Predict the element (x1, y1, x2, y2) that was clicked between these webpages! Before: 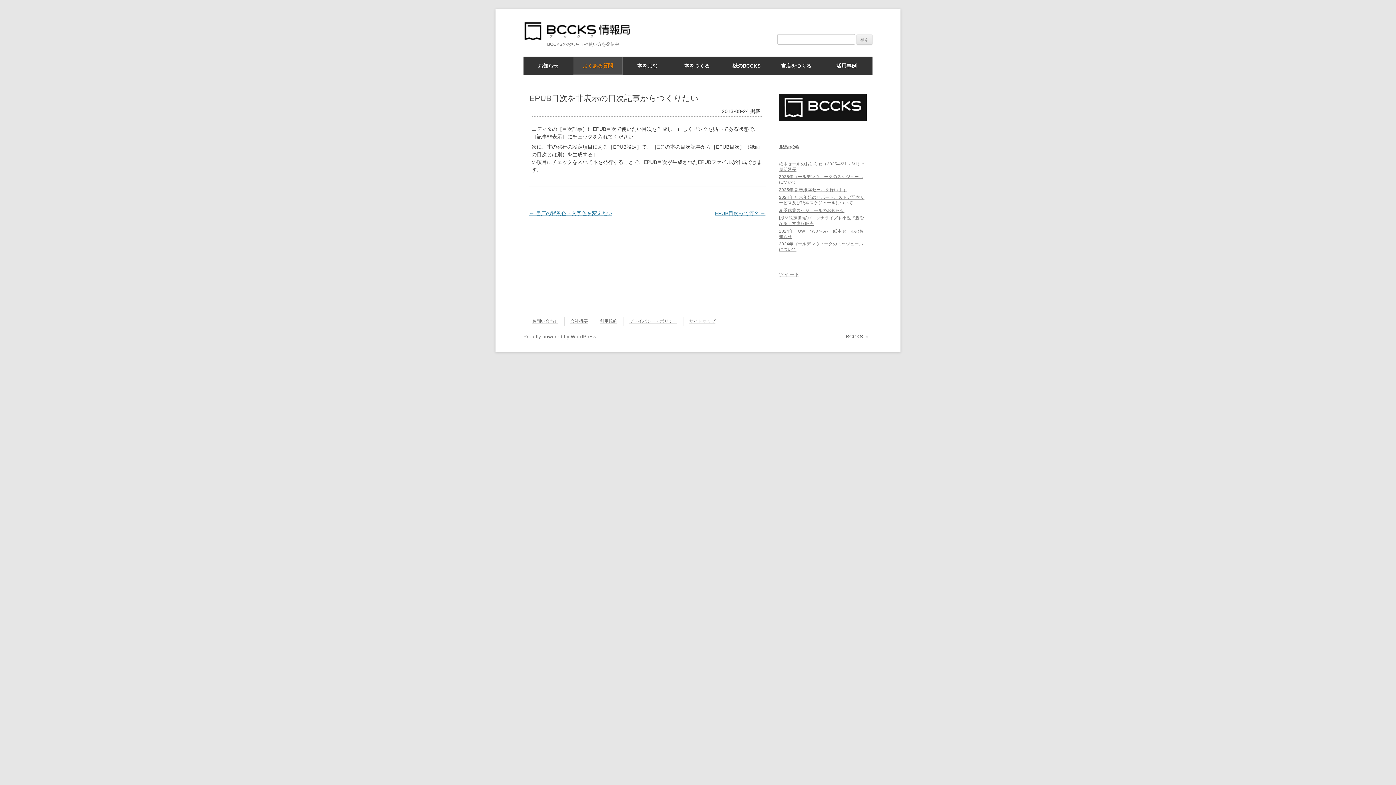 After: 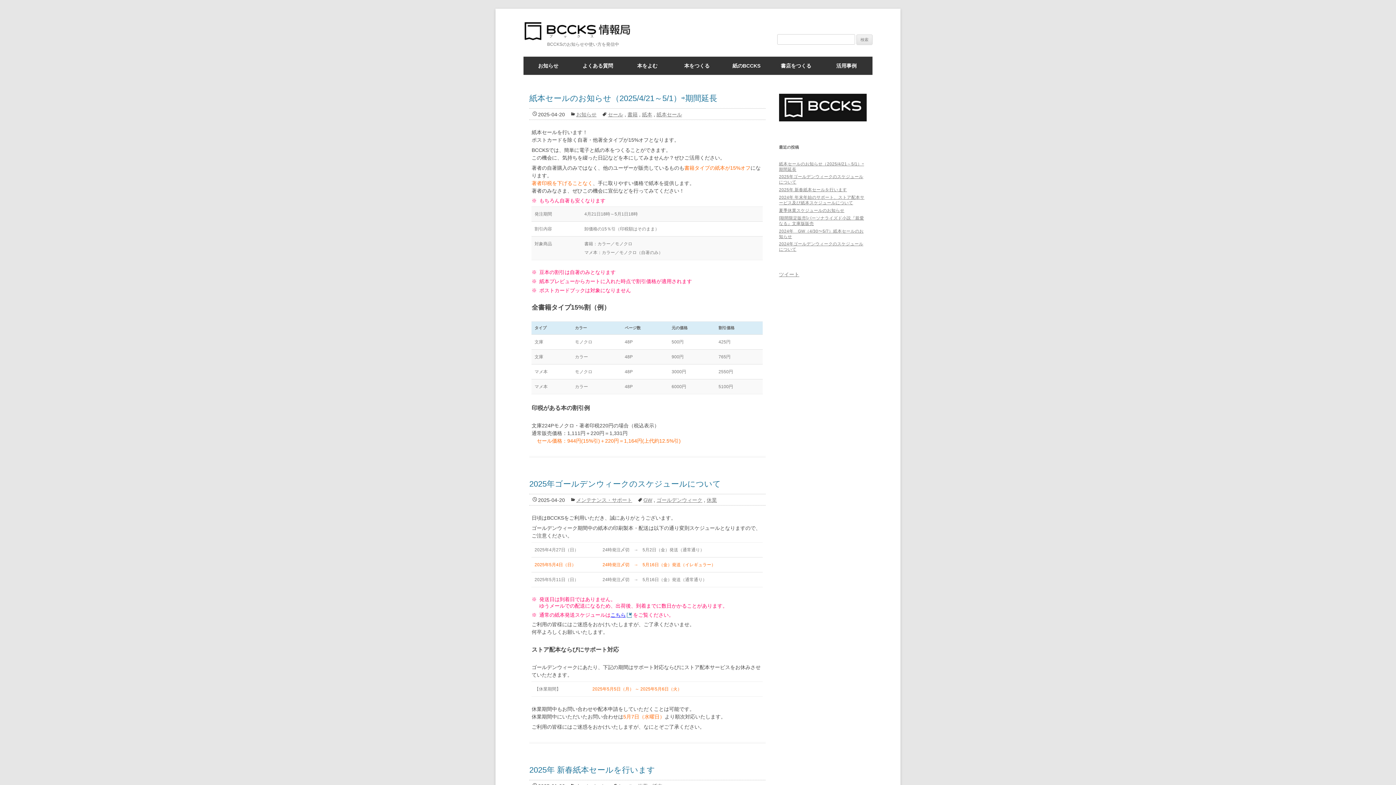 Action: bbox: (523, 17, 640, 44) label: BCCKS情報局